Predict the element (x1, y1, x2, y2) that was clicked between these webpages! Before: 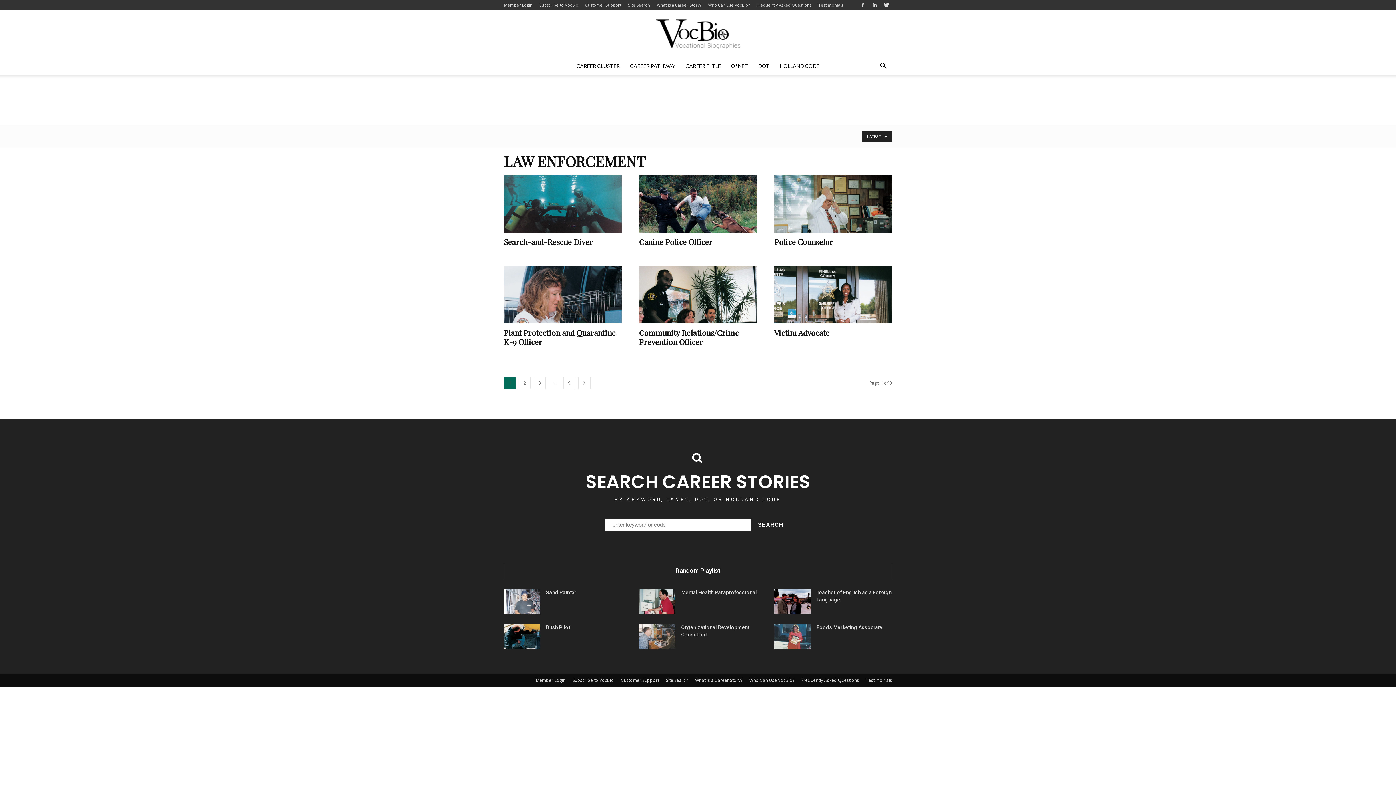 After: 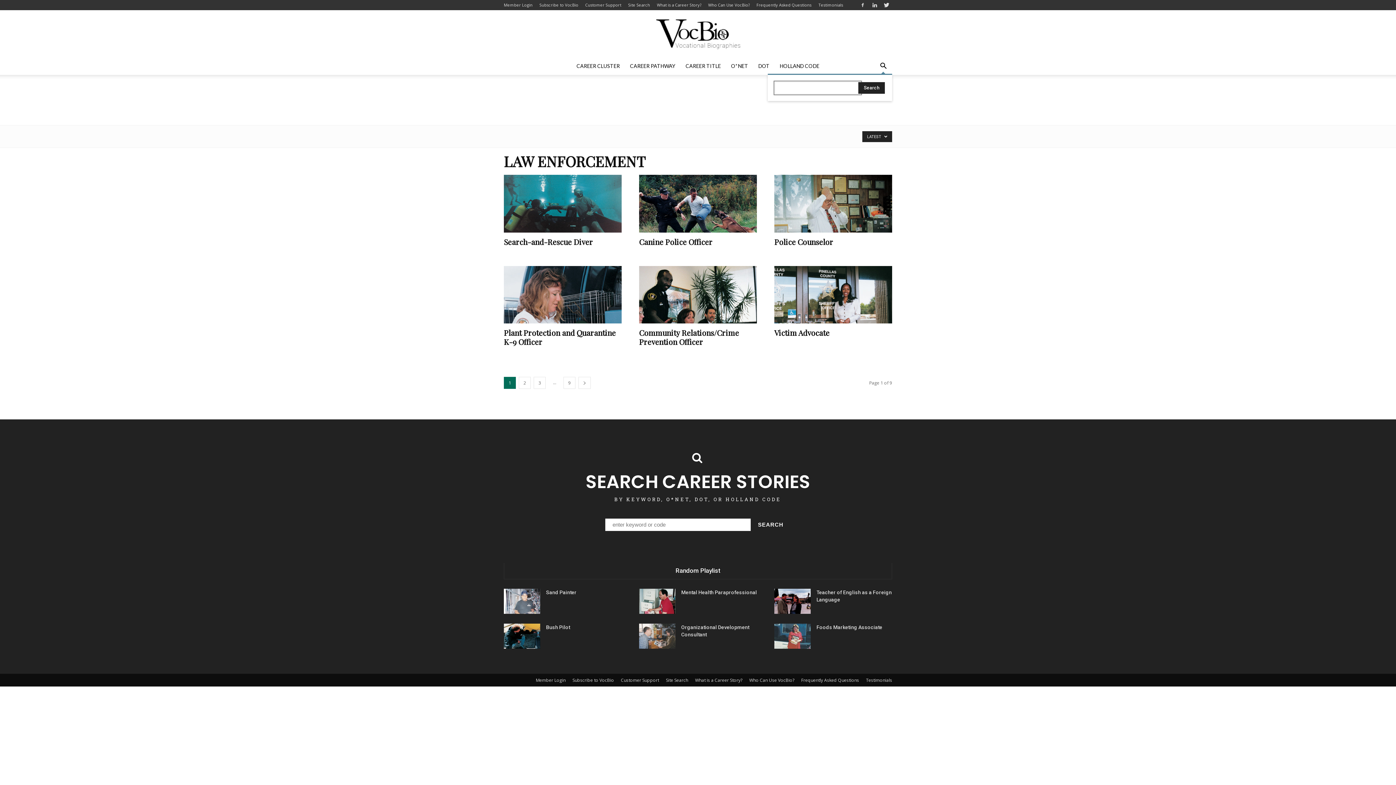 Action: bbox: (874, 57, 892, 74)